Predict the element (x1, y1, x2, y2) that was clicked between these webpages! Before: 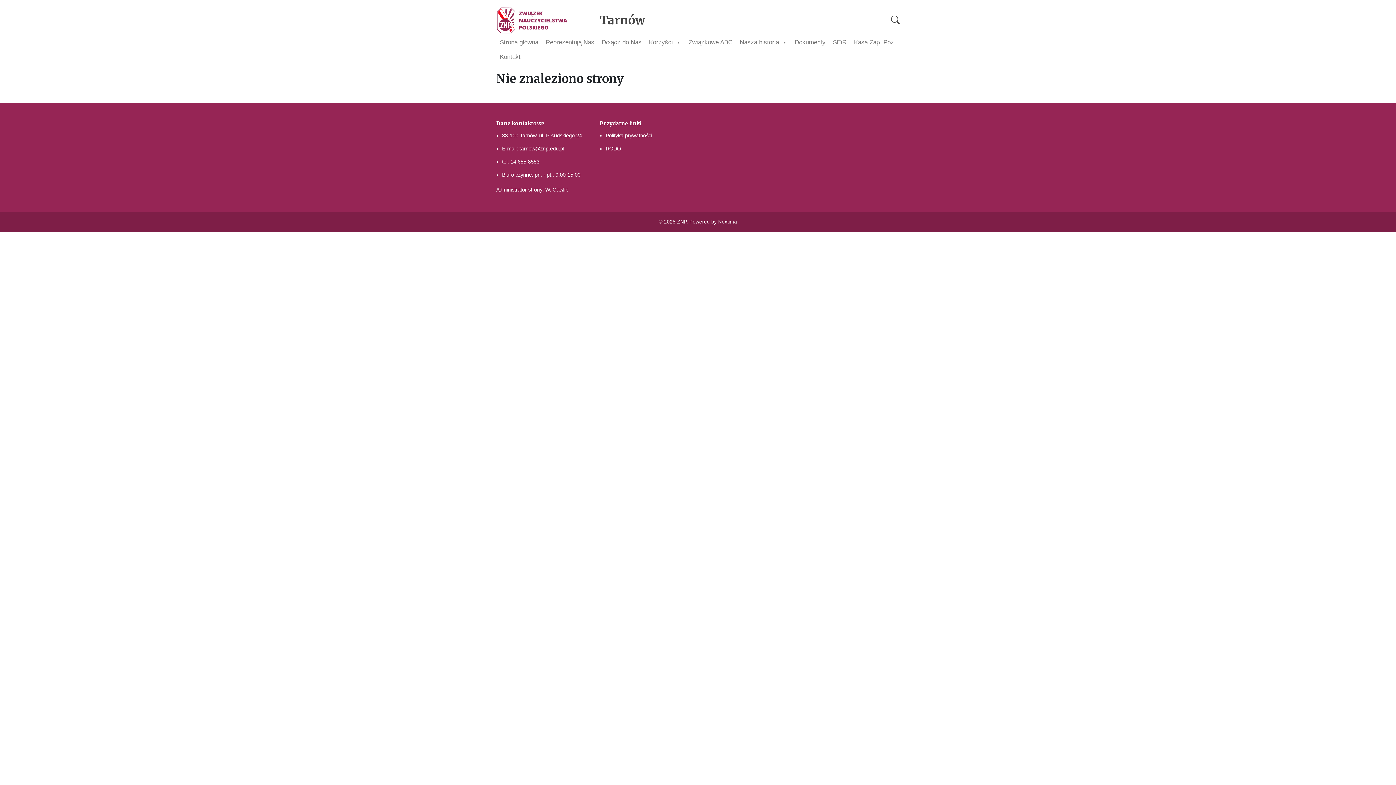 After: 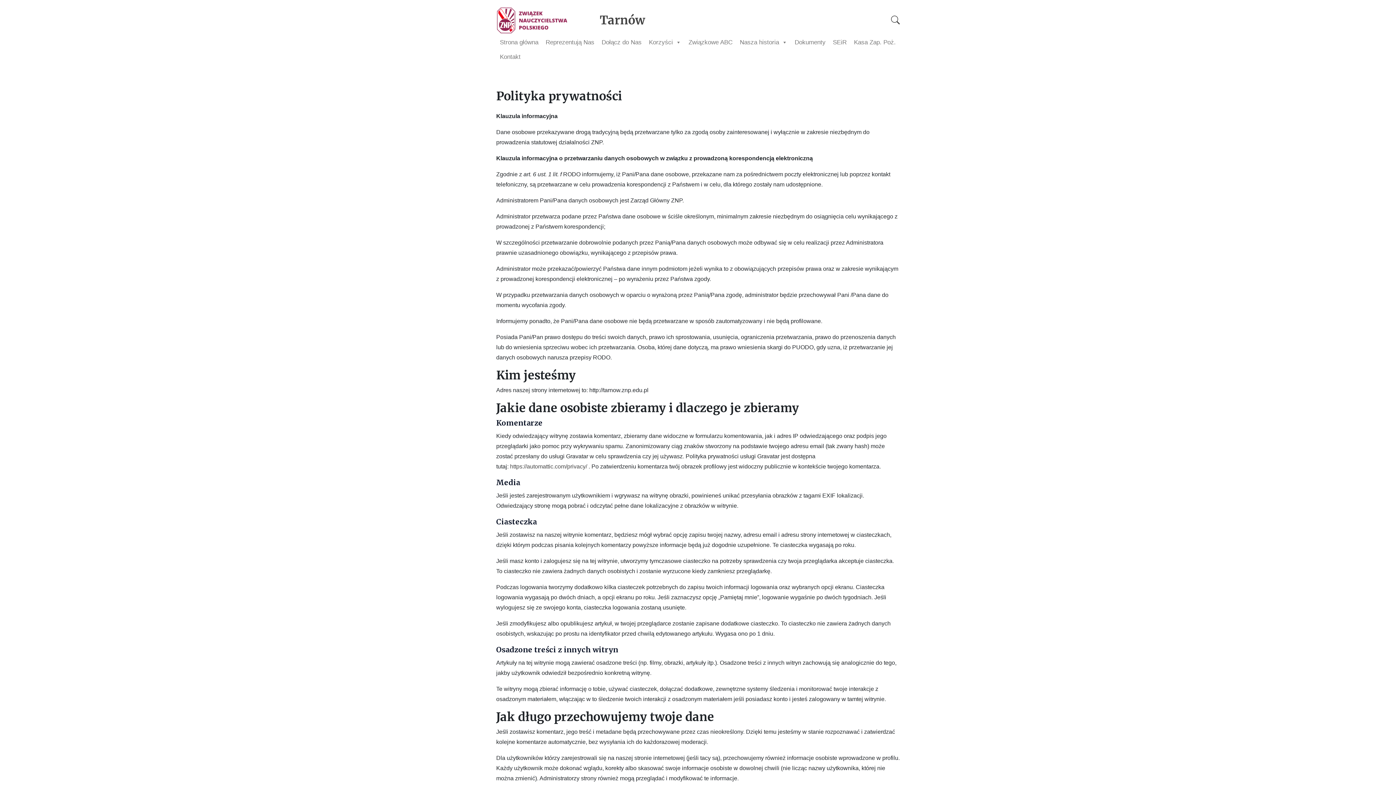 Action: label: Polityka prywatności bbox: (605, 132, 652, 138)